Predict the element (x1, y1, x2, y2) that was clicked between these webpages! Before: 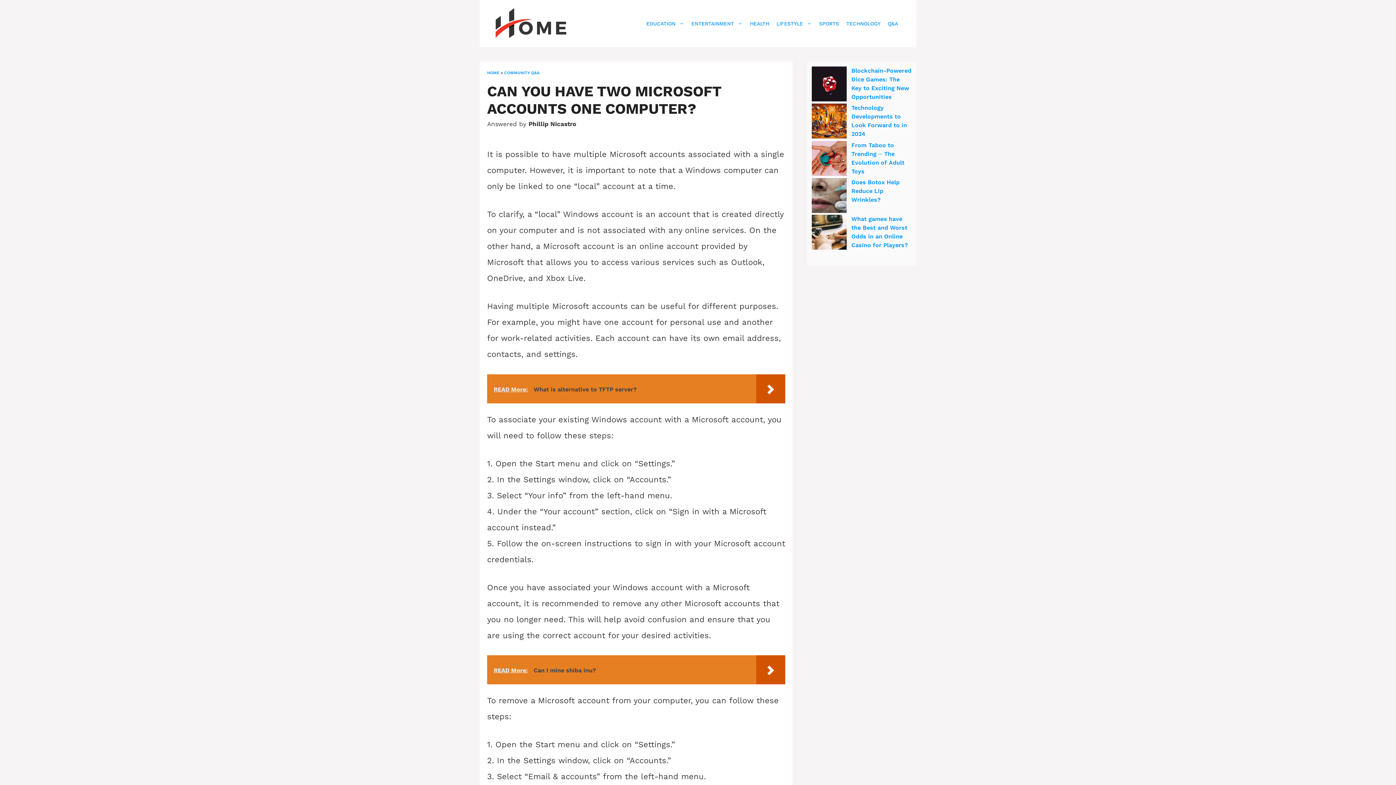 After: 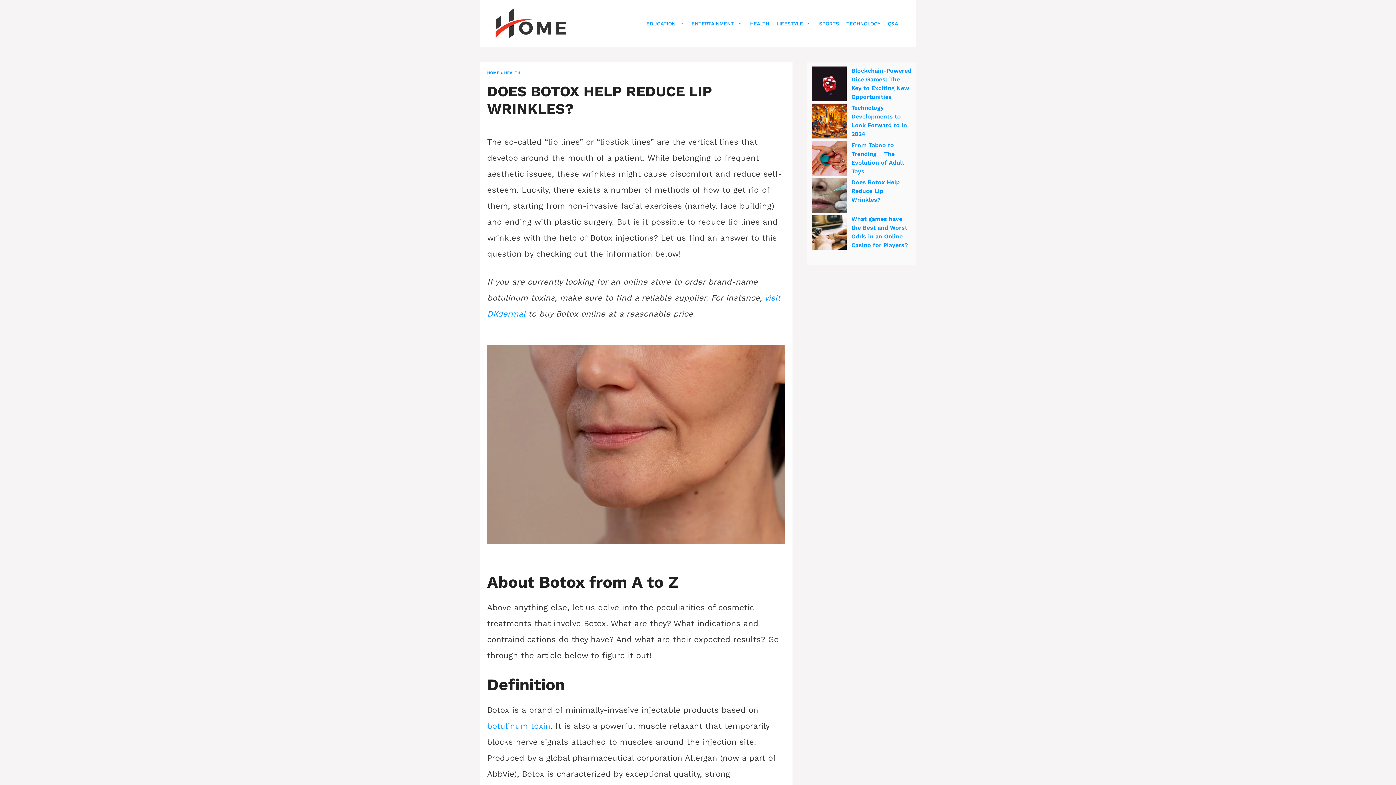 Action: bbox: (851, 178, 900, 203) label: Does Botox Help Reduce Lip Wrinkles?